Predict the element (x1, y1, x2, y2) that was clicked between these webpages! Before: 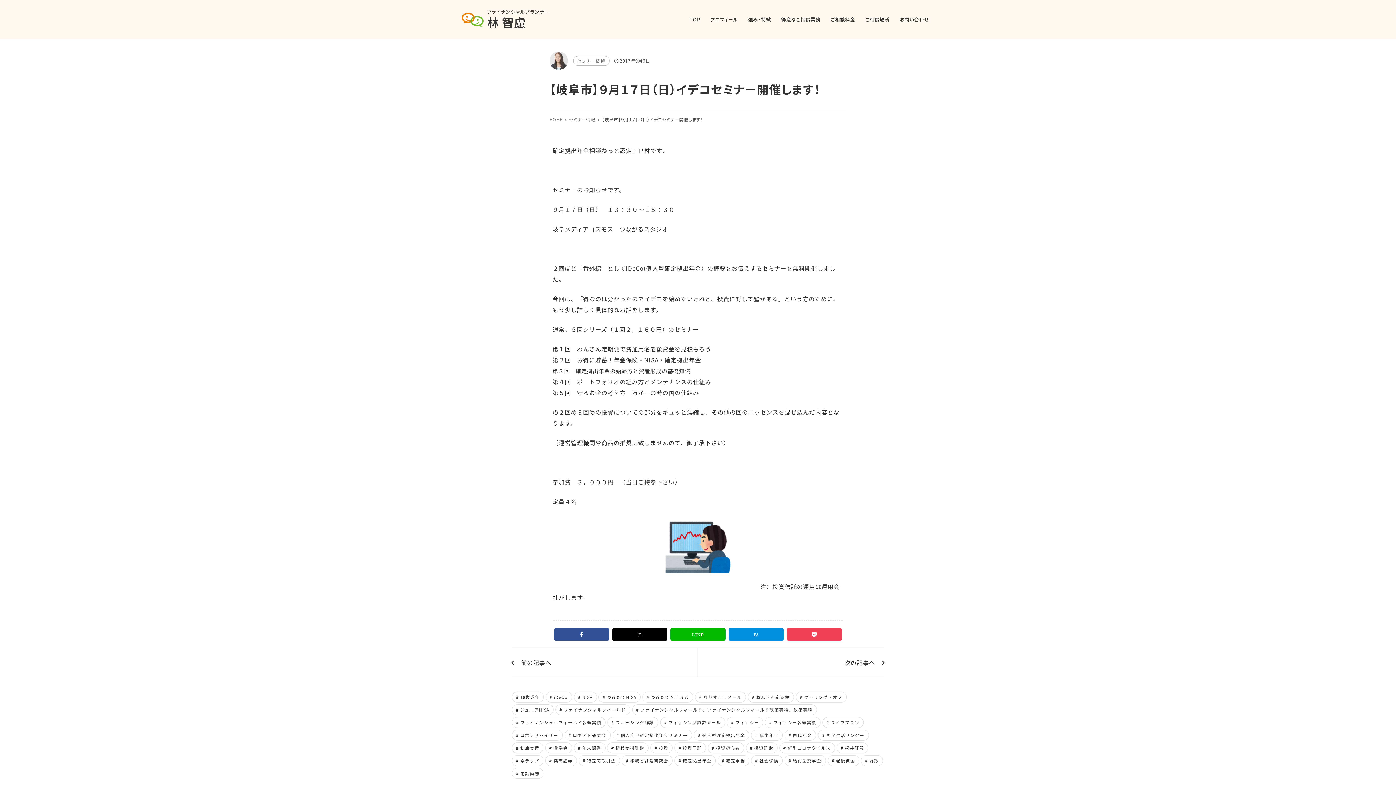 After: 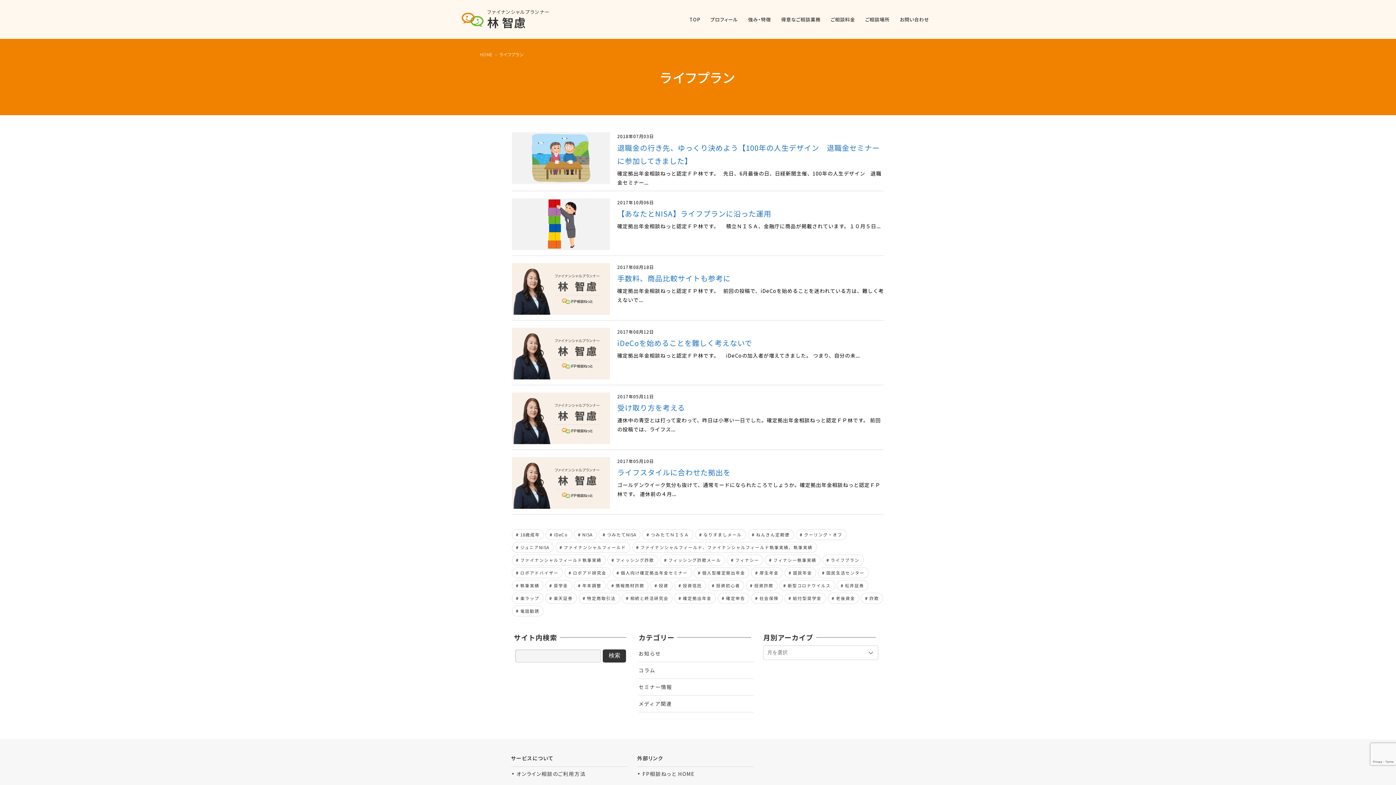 Action: label: ライフプラン (6個の項目) bbox: (822, 717, 864, 728)